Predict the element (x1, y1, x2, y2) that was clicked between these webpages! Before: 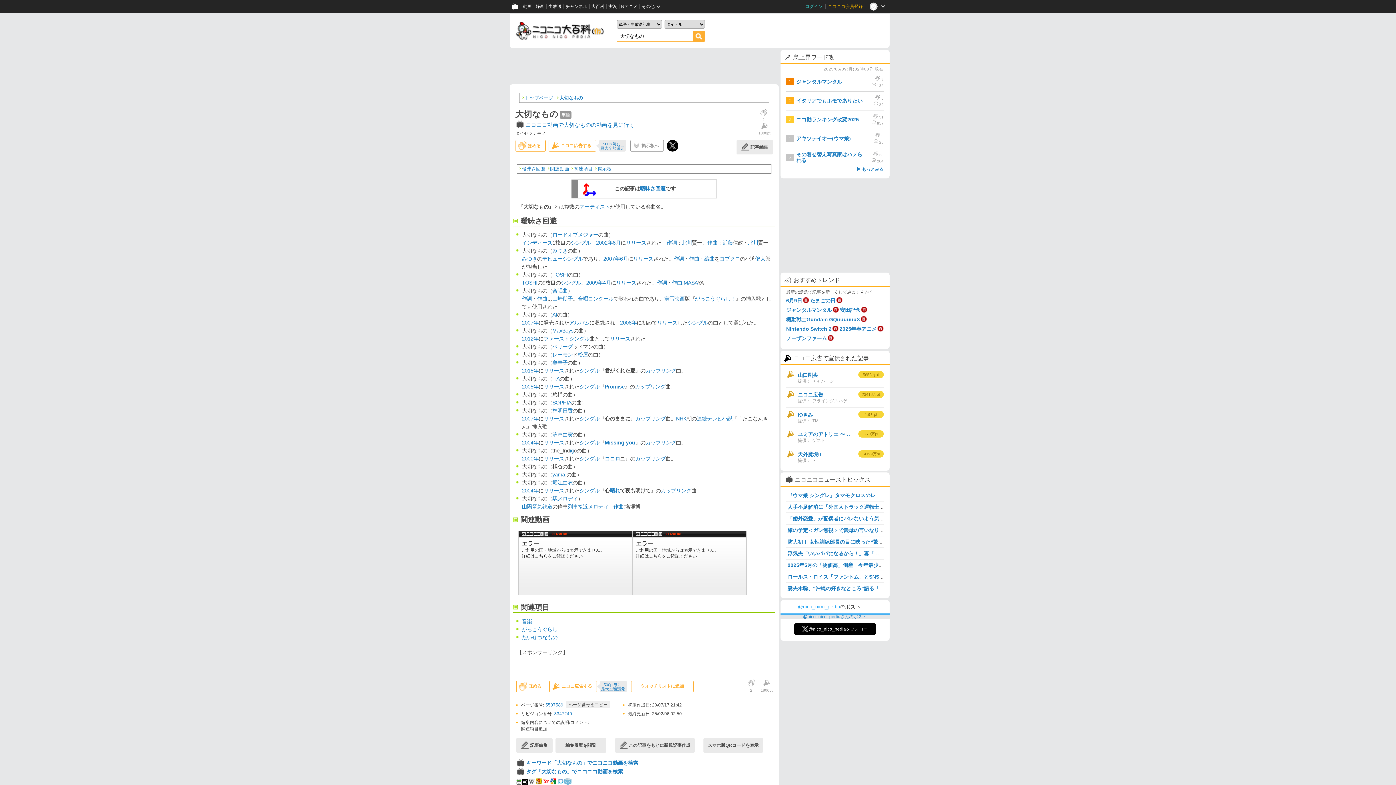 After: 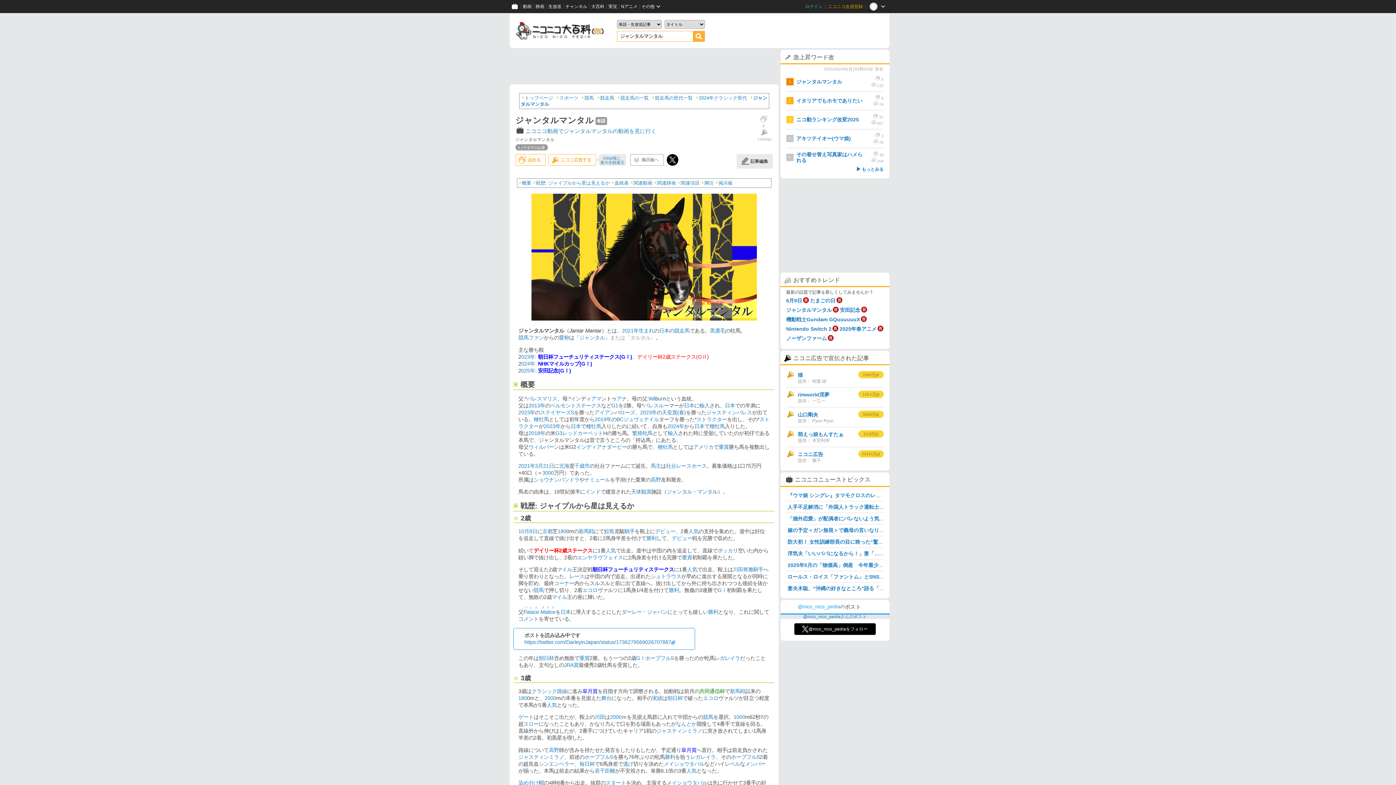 Action: bbox: (832, 306, 839, 313)